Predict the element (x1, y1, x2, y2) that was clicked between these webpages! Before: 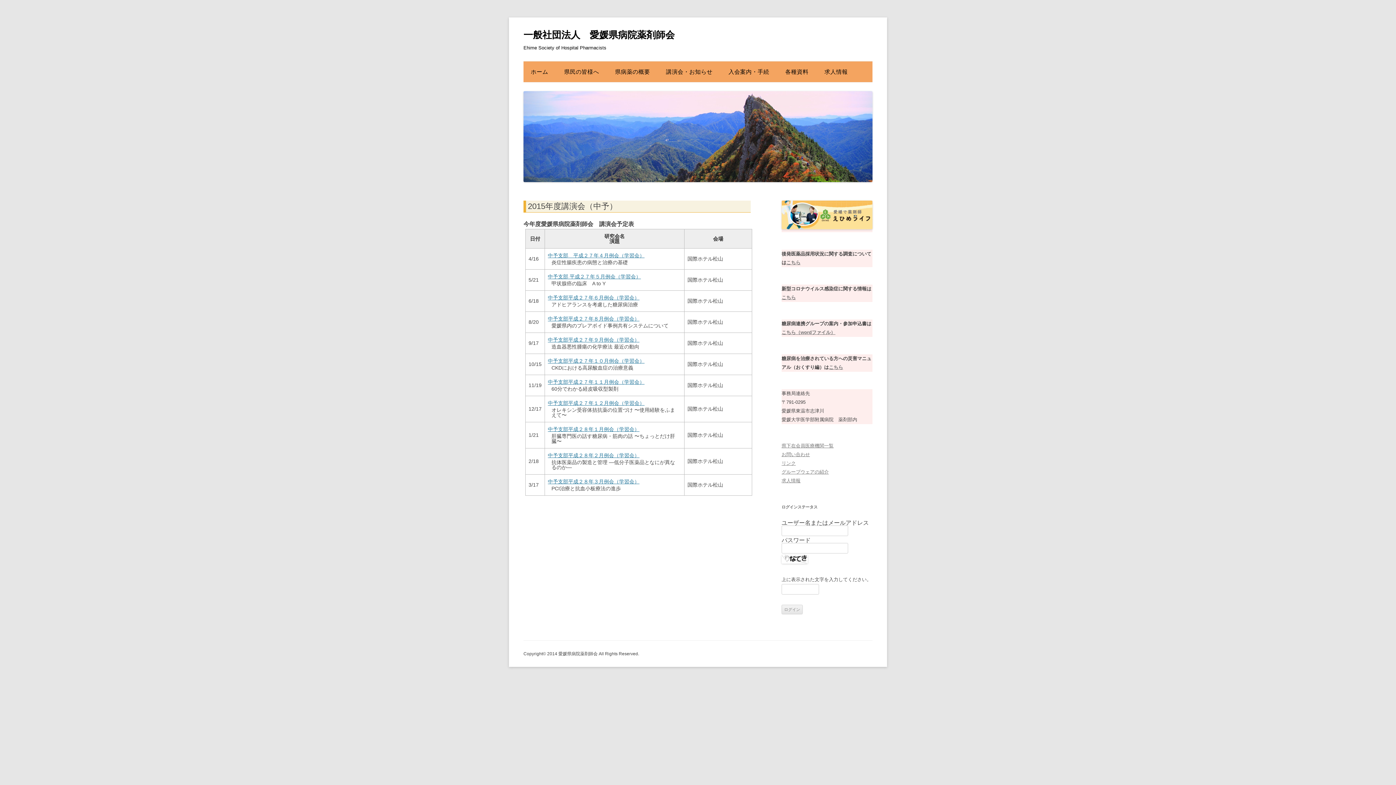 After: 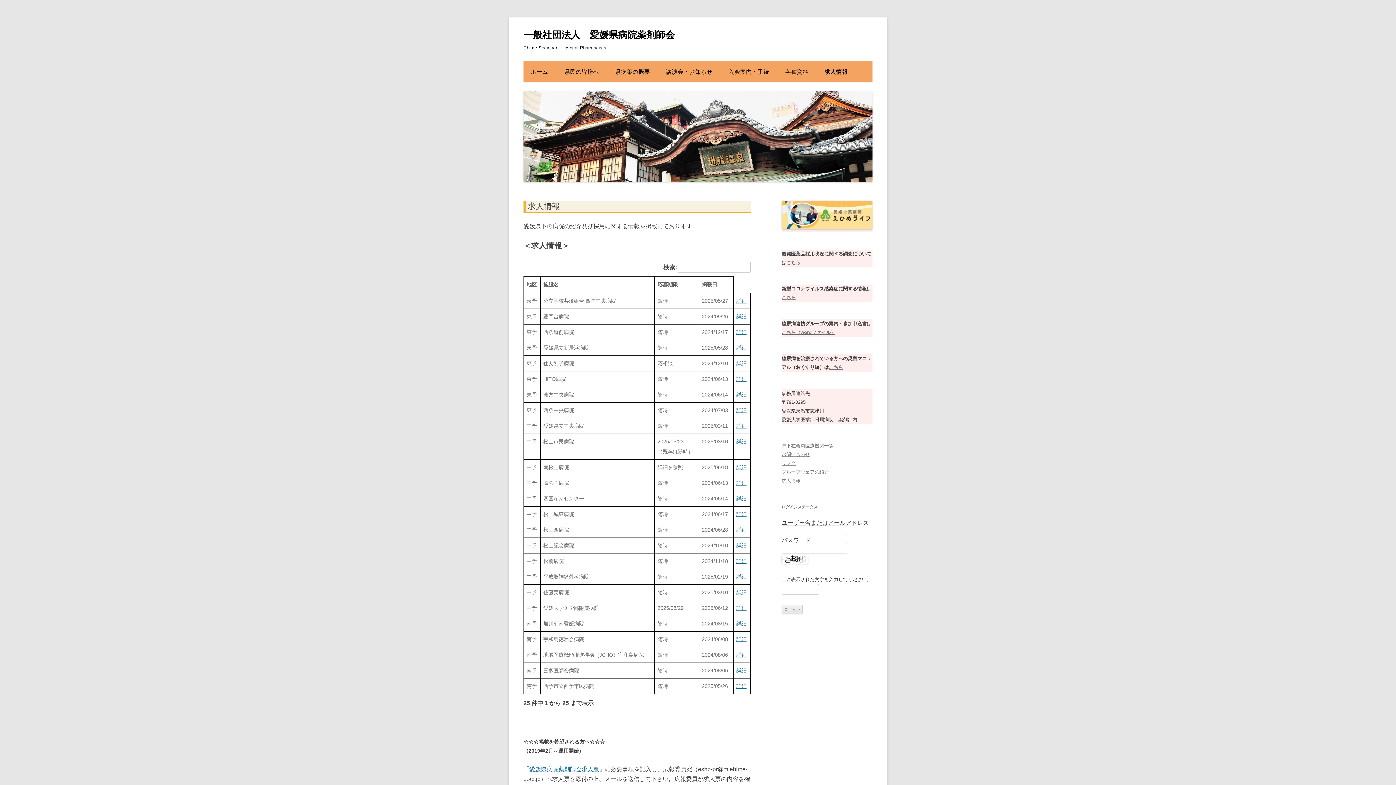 Action: label: 求人情報 bbox: (781, 478, 800, 483)